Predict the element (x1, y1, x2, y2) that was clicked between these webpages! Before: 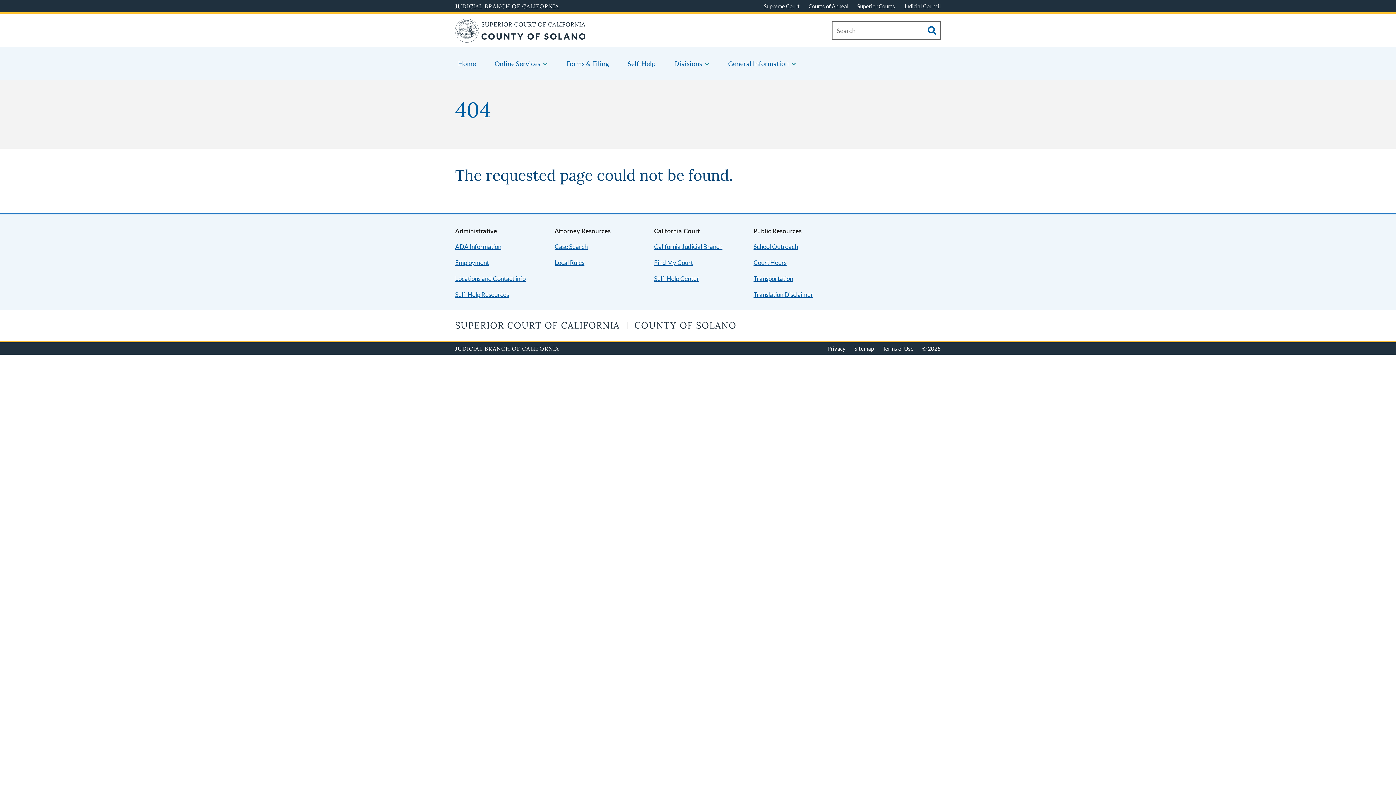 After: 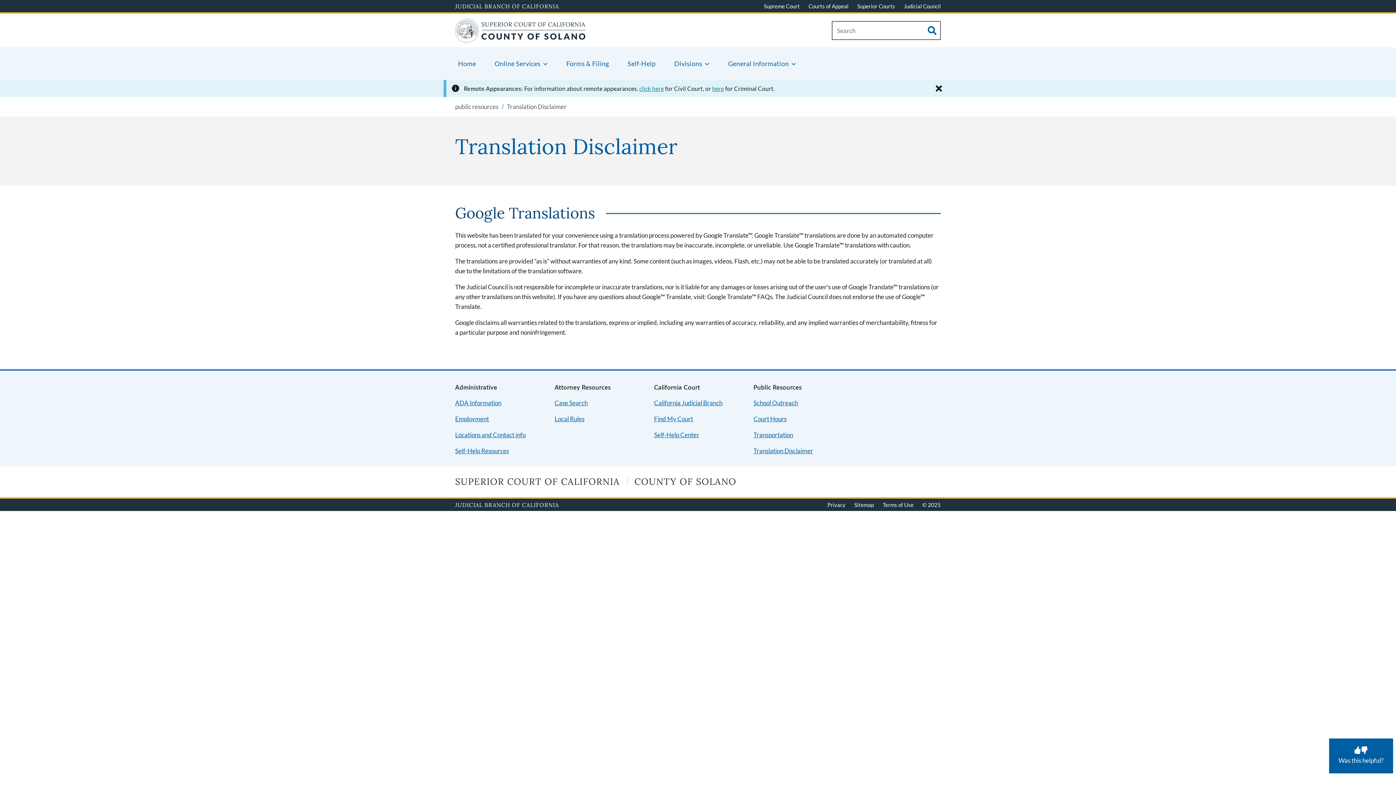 Action: bbox: (753, 290, 813, 298) label: Translation Disclaimer